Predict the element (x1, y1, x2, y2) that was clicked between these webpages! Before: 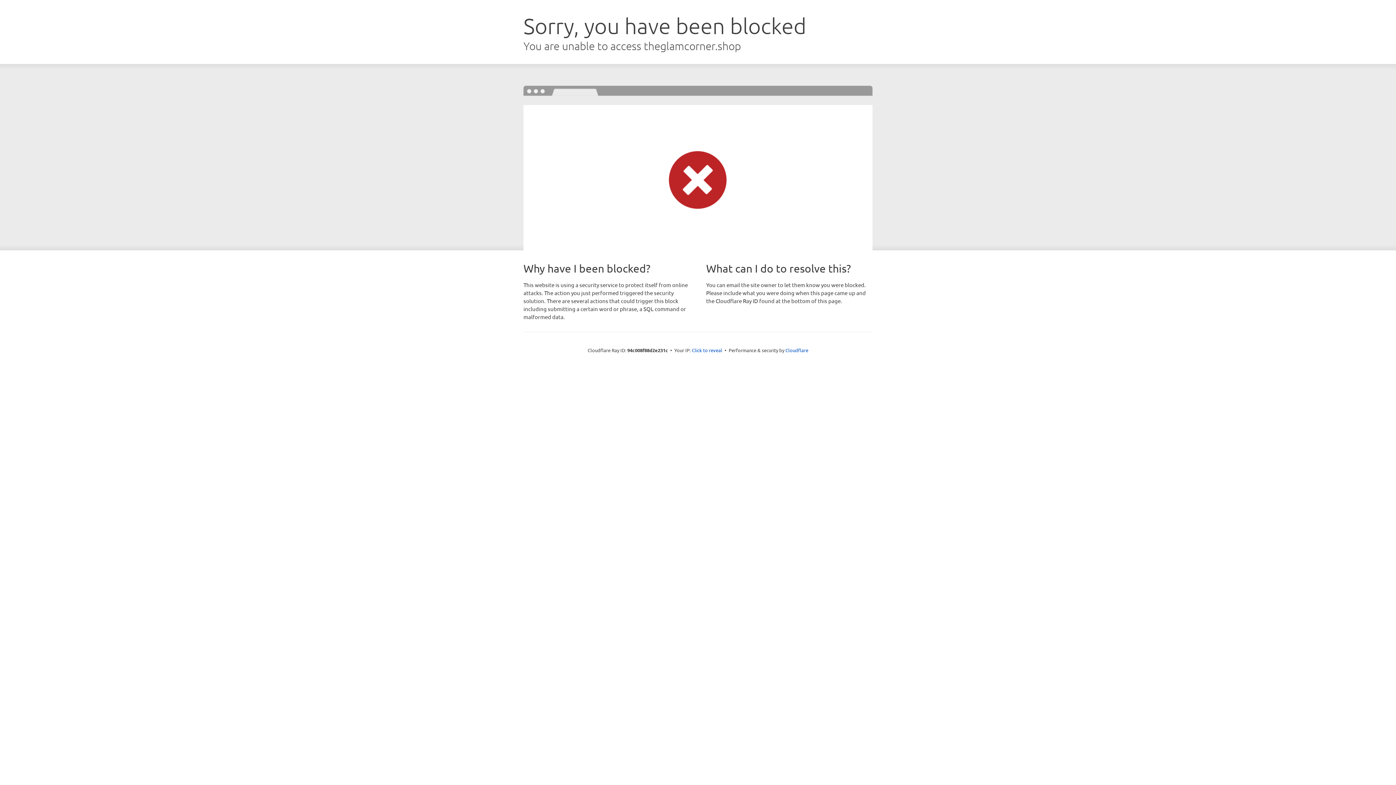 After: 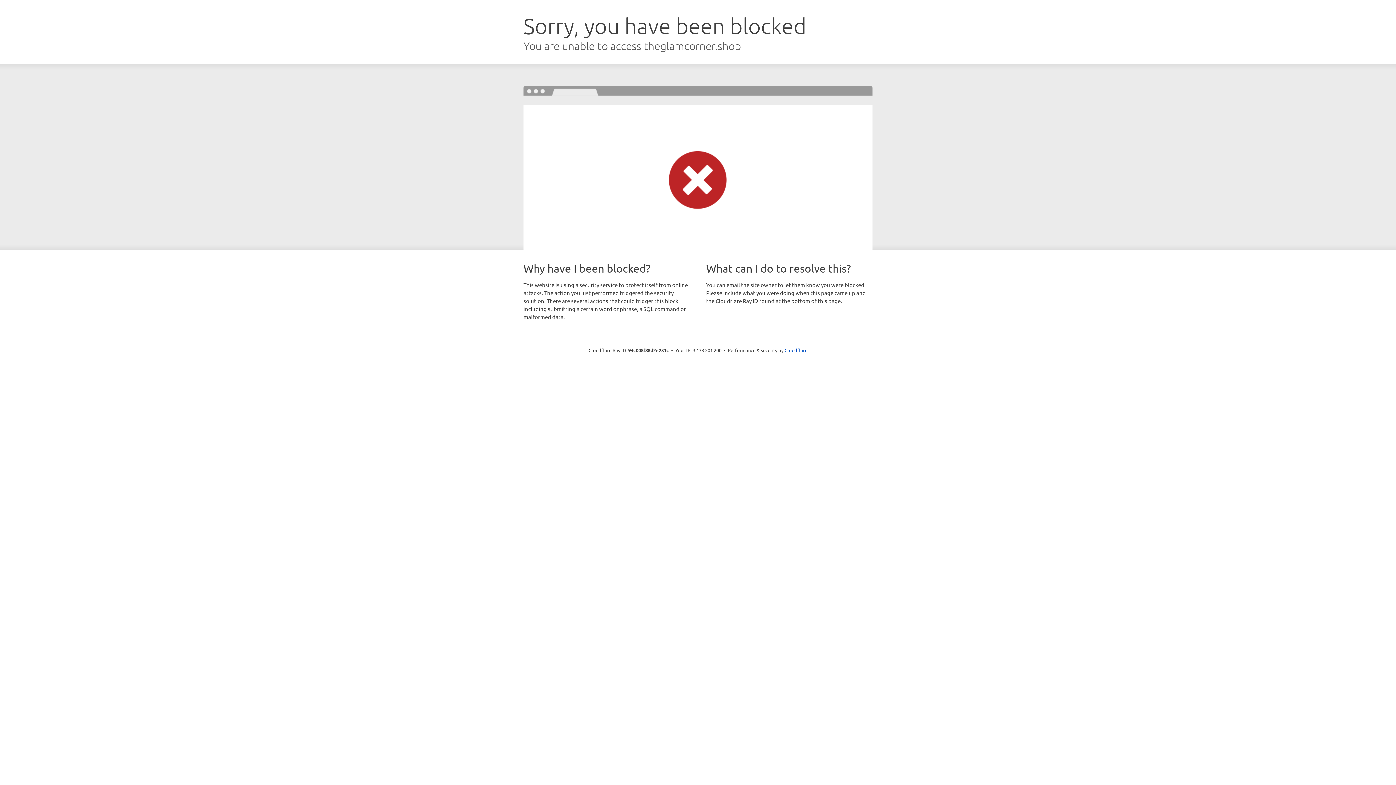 Action: label: Click to reveal bbox: (692, 346, 722, 353)